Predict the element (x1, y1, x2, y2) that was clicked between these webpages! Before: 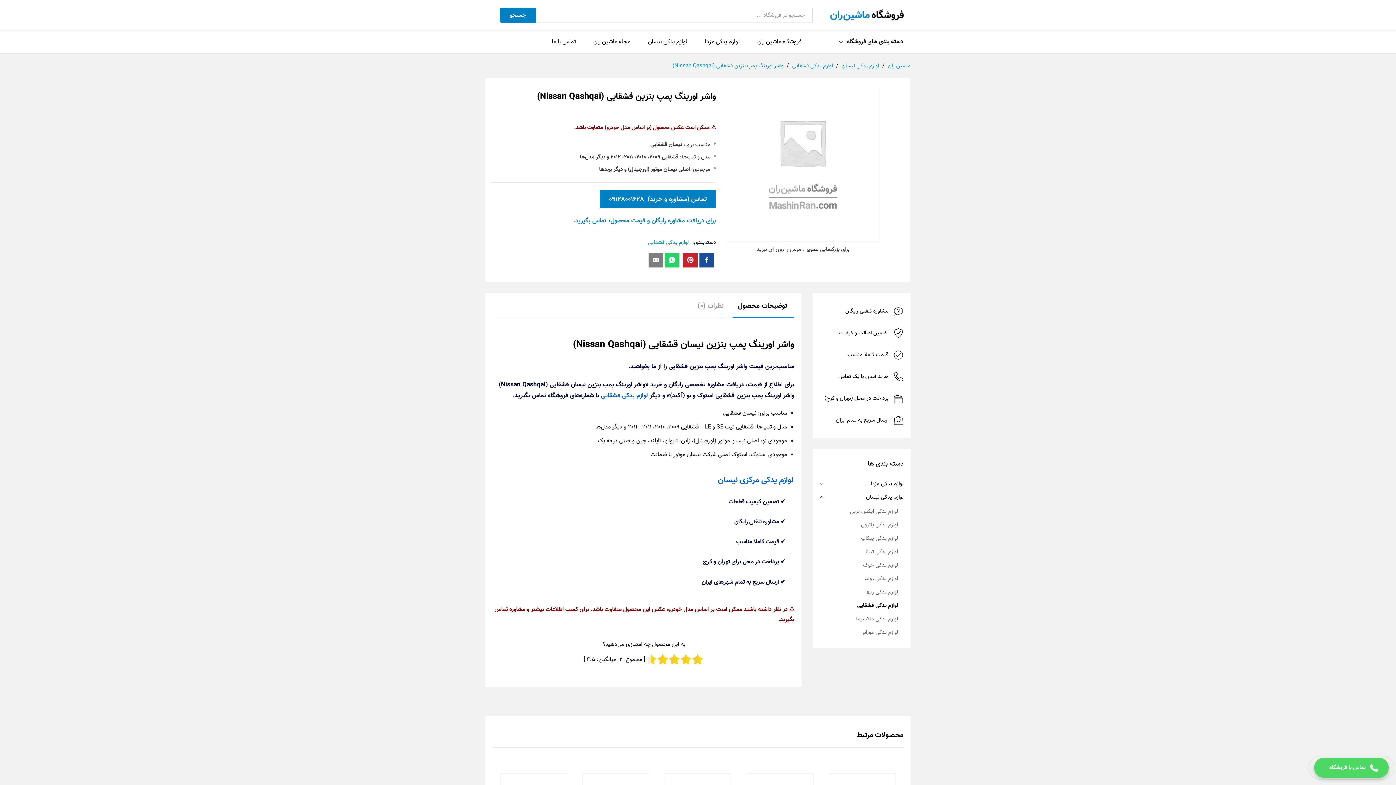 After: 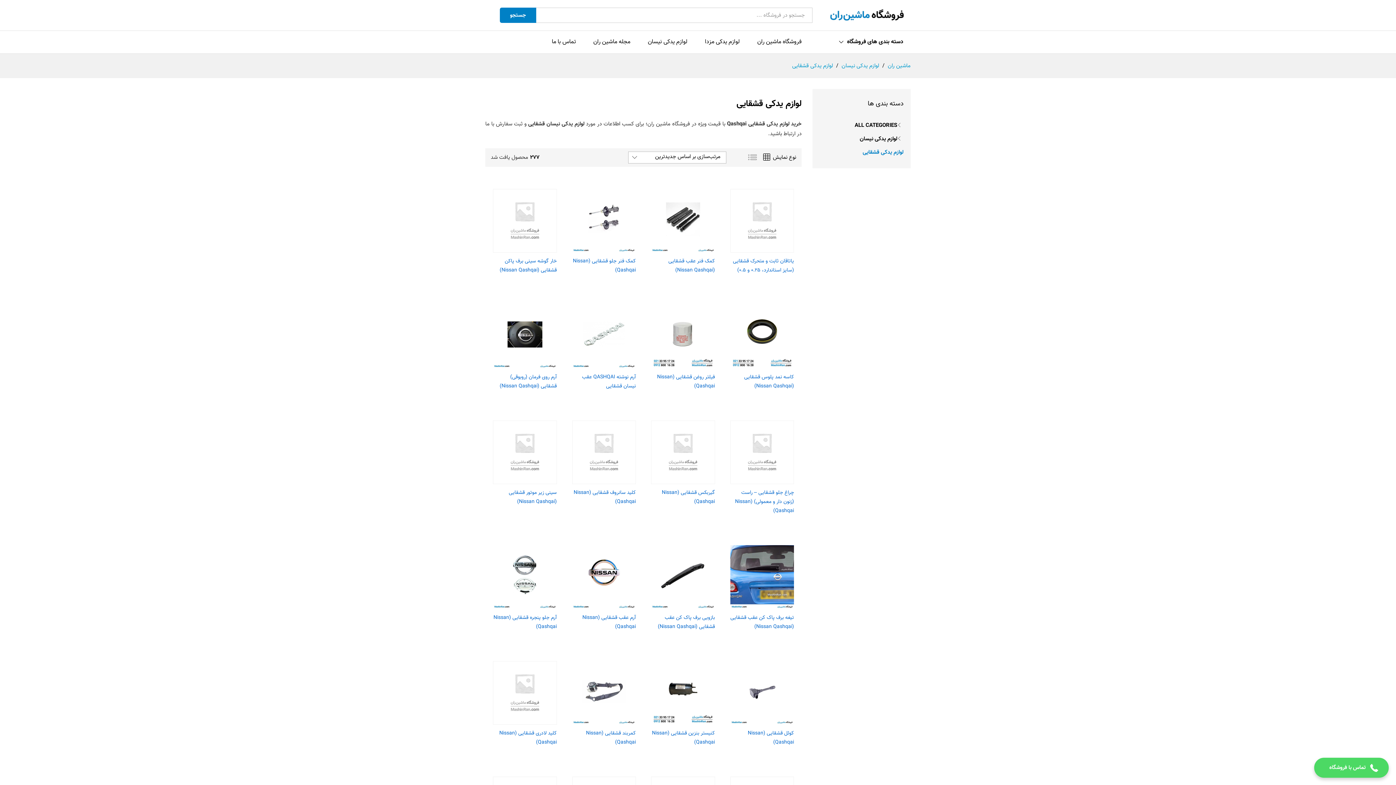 Action: bbox: (792, 61, 833, 70) label: لوازم یدکی قشقایی